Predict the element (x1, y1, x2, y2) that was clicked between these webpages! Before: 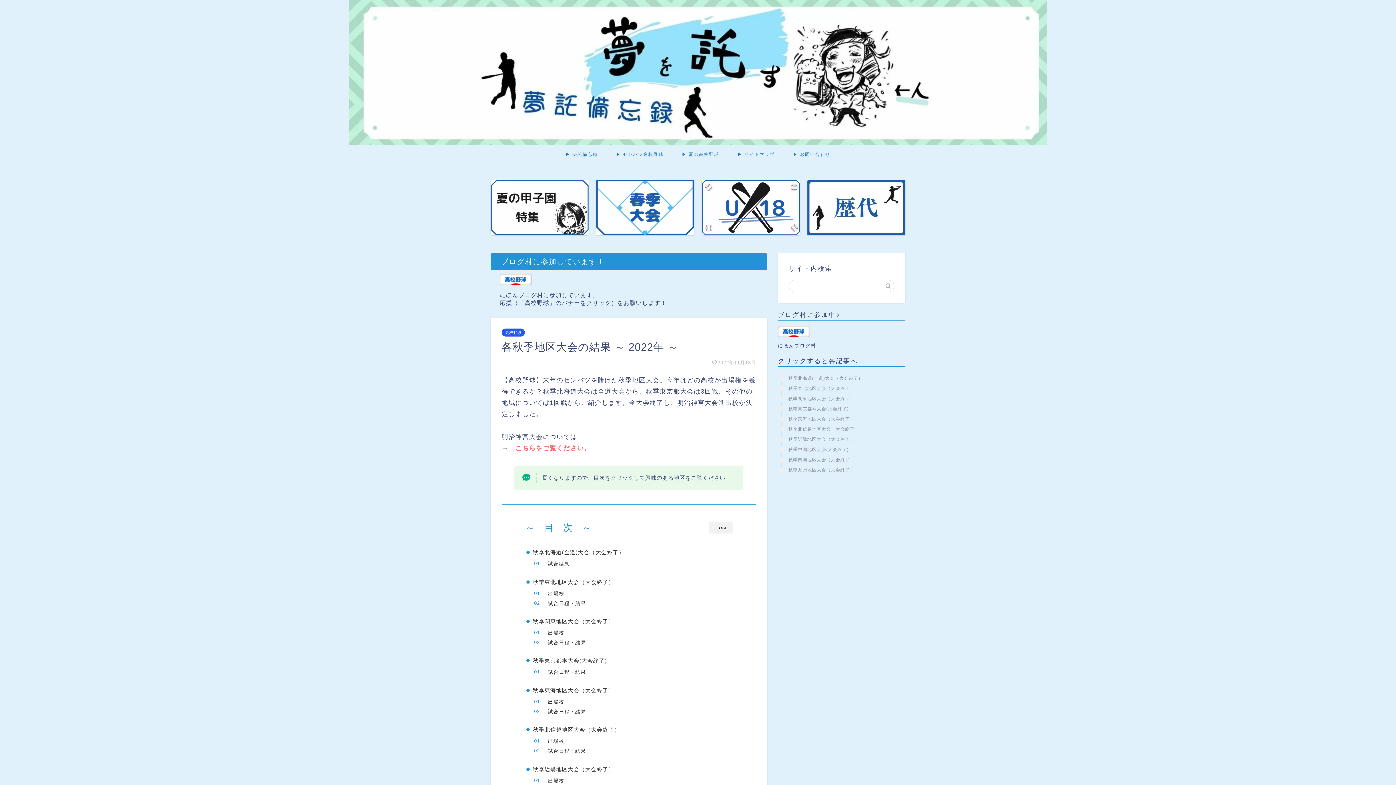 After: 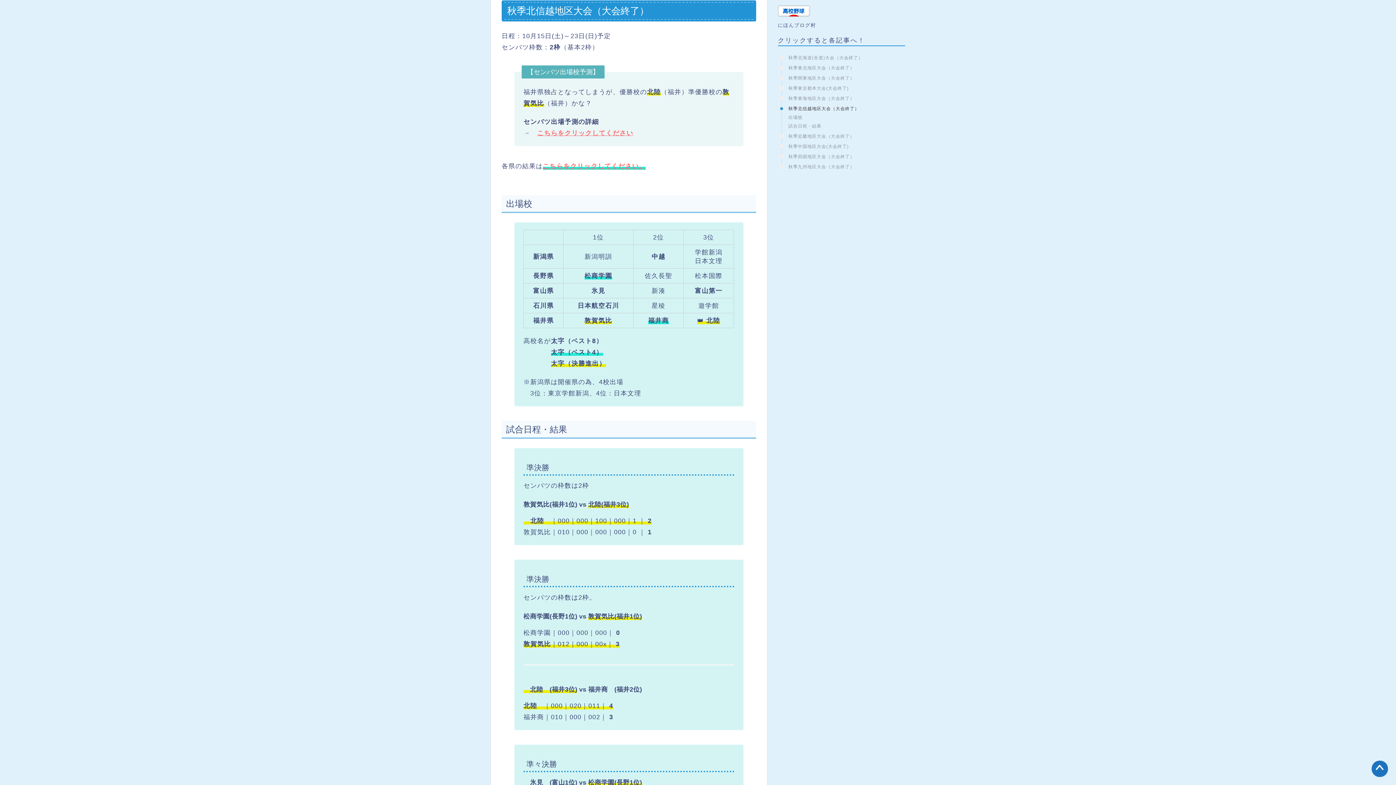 Action: bbox: (788, 426, 859, 432) label: 秋季北信越地区大会（大会終了）